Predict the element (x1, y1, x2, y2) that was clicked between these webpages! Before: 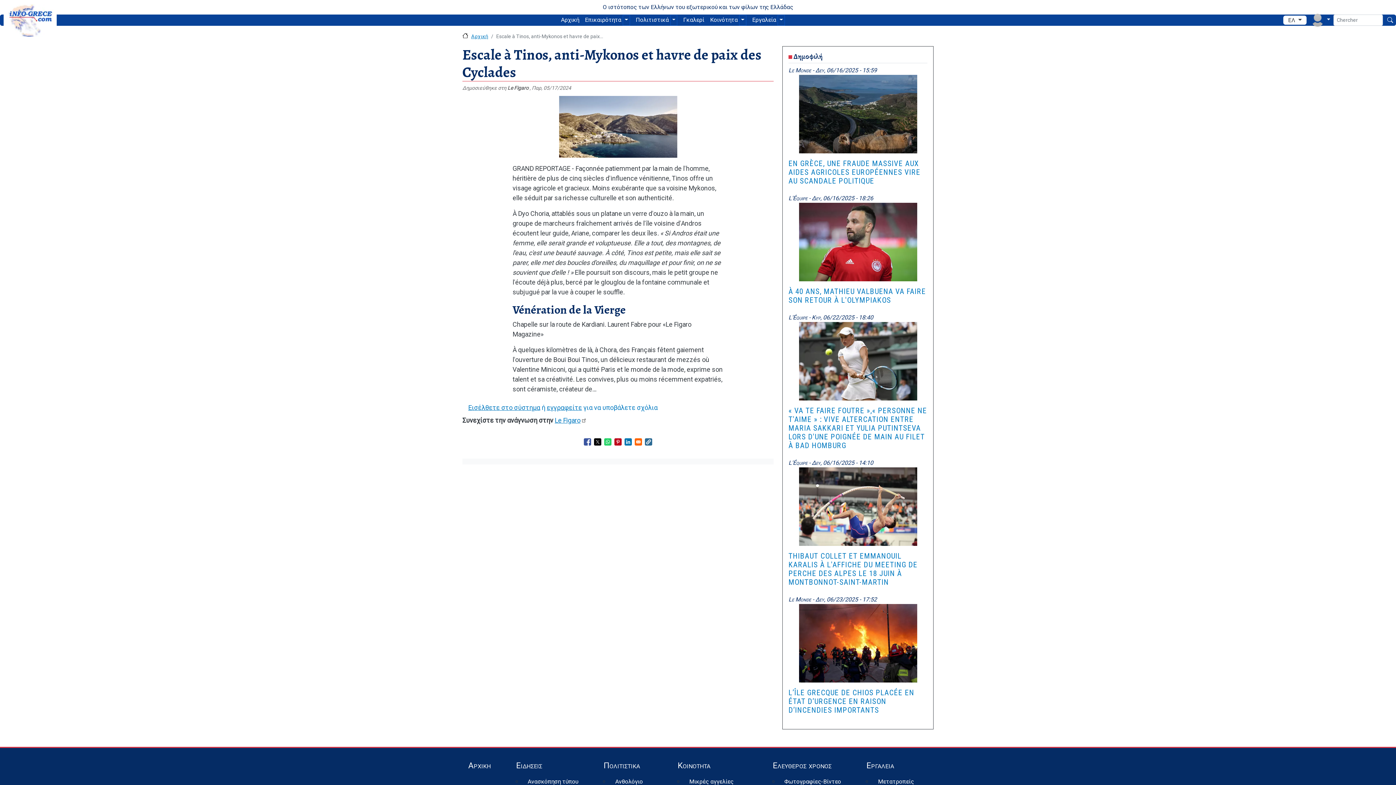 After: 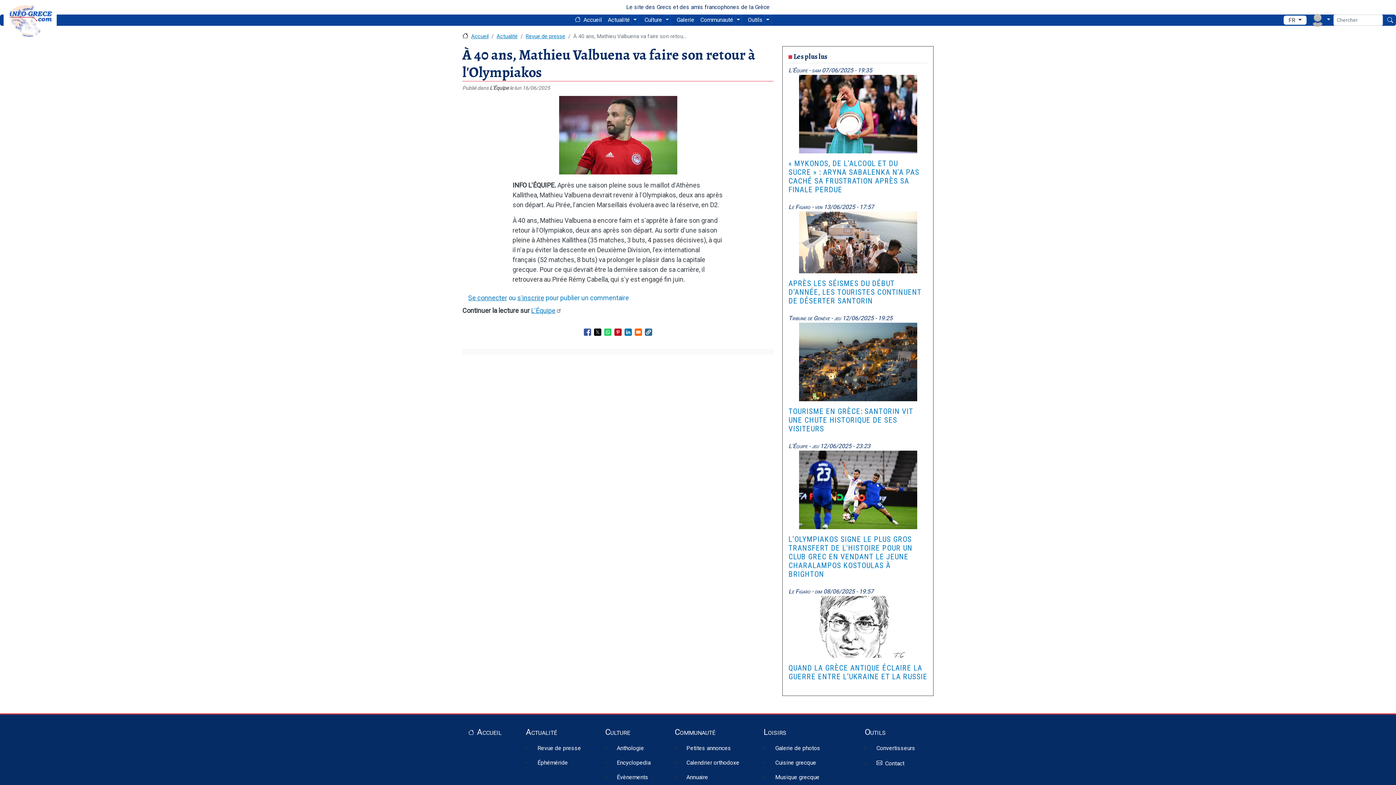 Action: label: À 40 ANS, MATHIEU VALBUENA VA FAIRE SON RETOUR À L'OLYMPIAKOS bbox: (788, 287, 926, 304)